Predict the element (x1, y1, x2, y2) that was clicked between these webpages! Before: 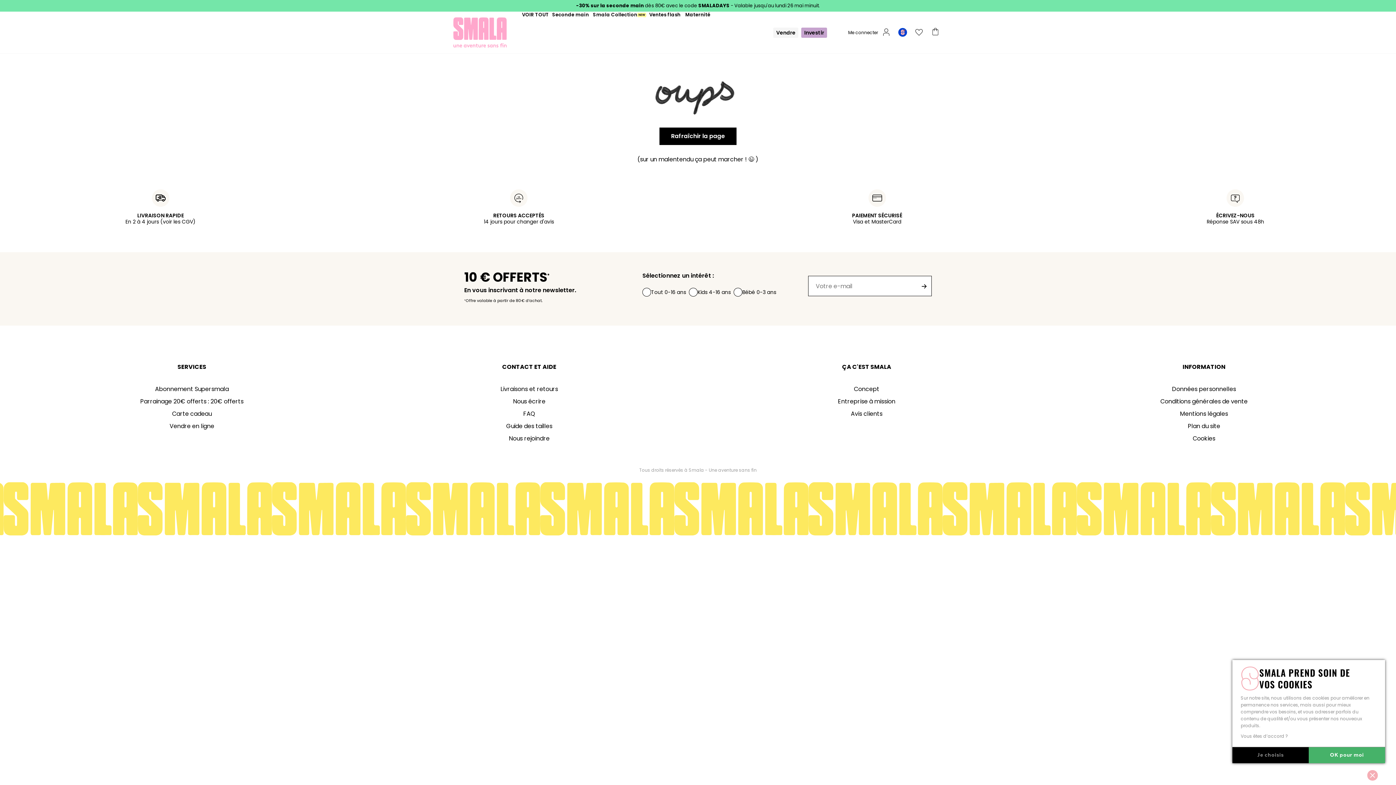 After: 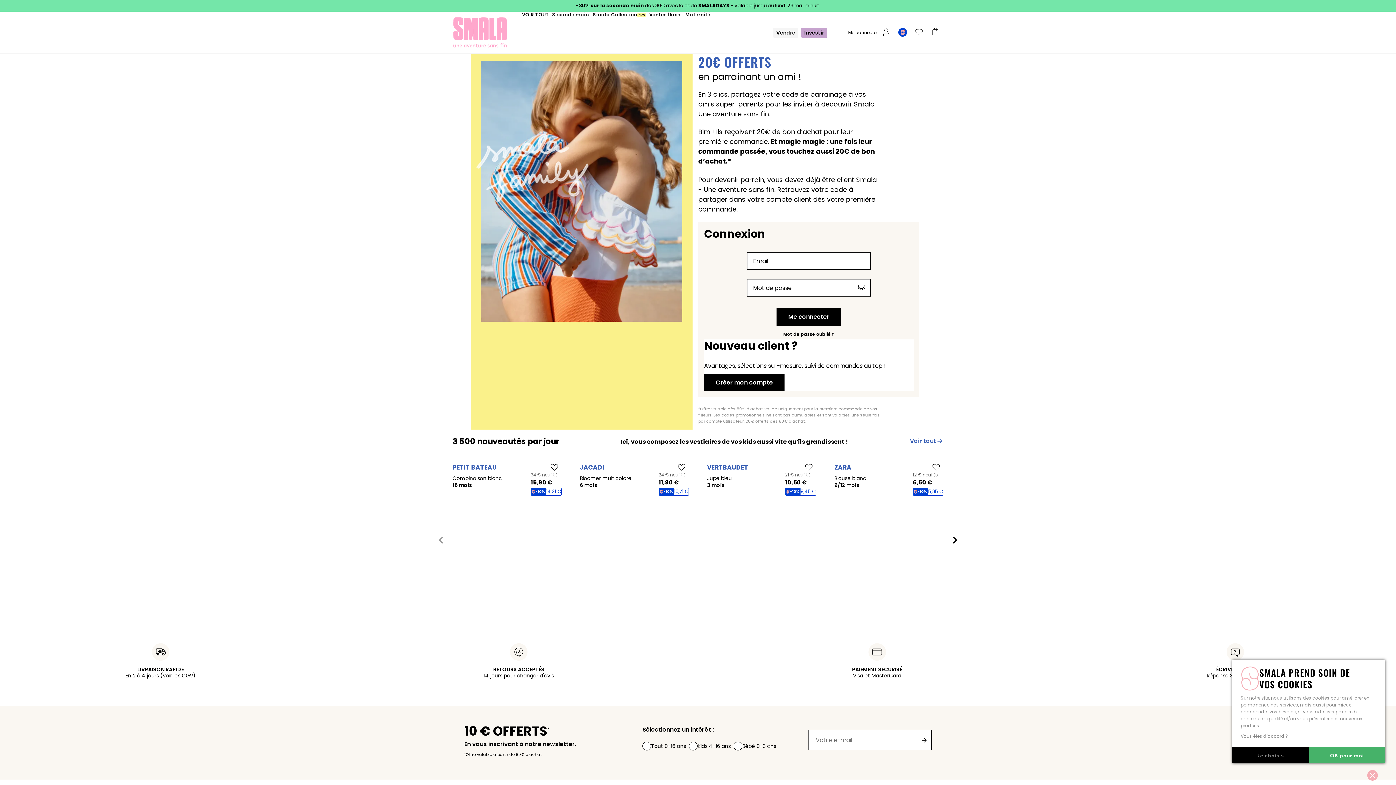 Action: label: Parrainage 20€ offerts : 20€ offerts bbox: (140, 395, 243, 408)